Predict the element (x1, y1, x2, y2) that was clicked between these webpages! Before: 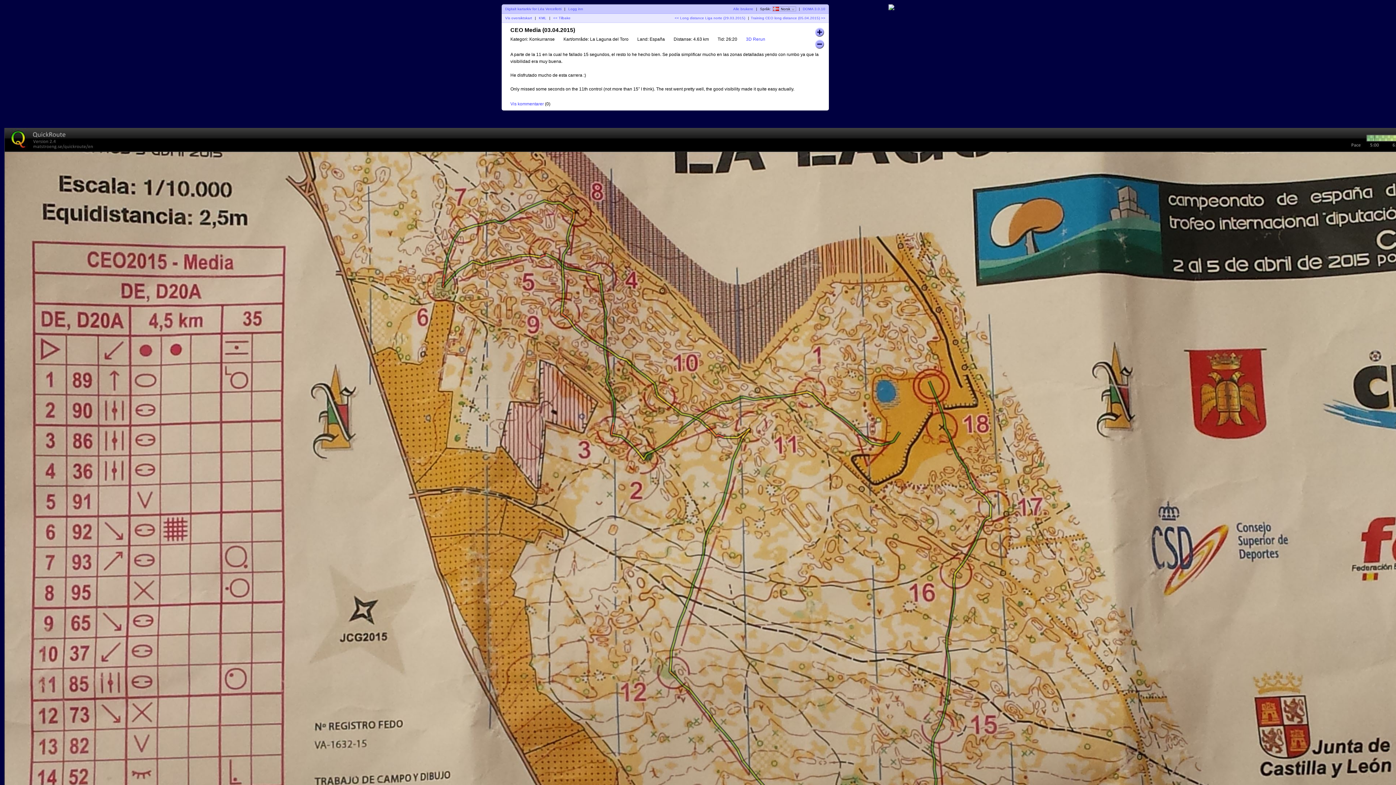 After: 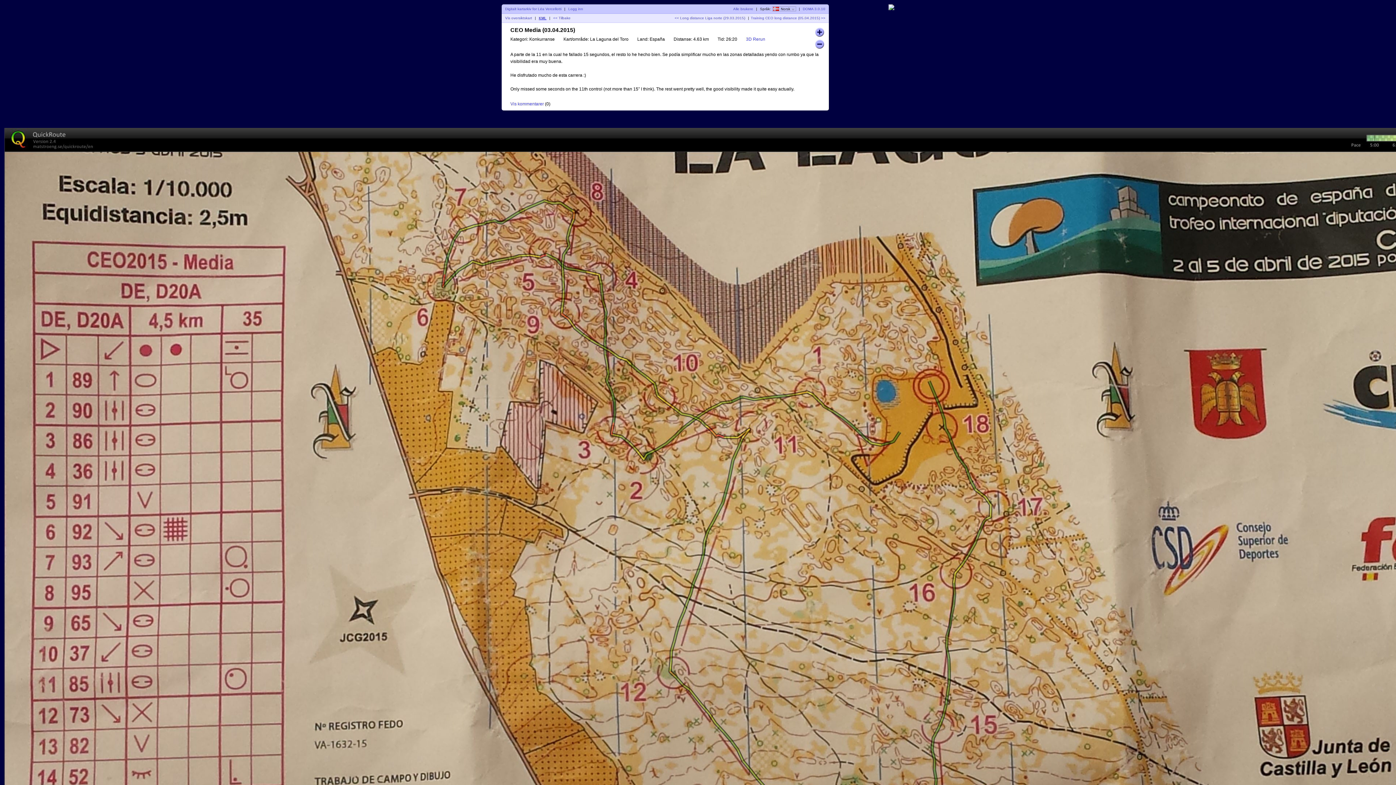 Action: label: KML bbox: (538, 16, 546, 20)